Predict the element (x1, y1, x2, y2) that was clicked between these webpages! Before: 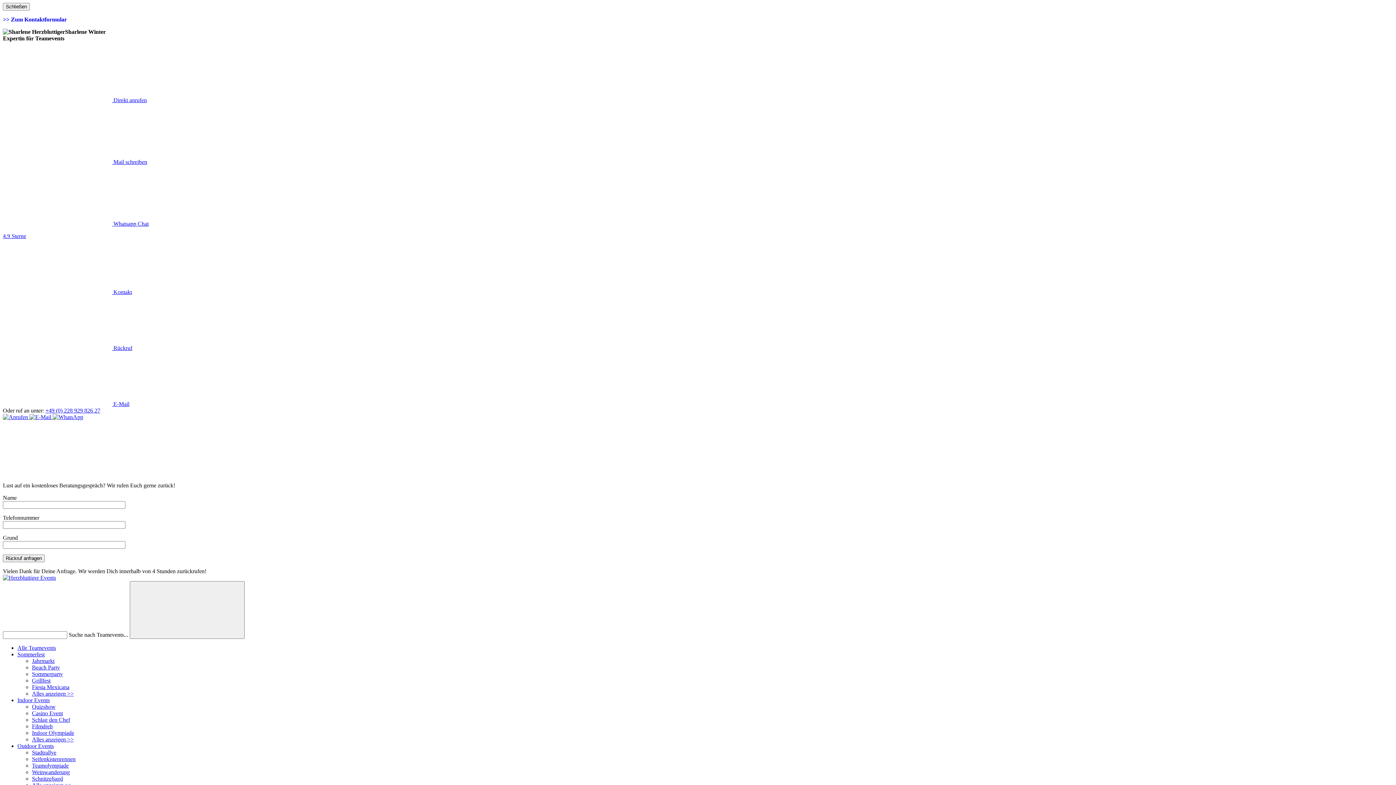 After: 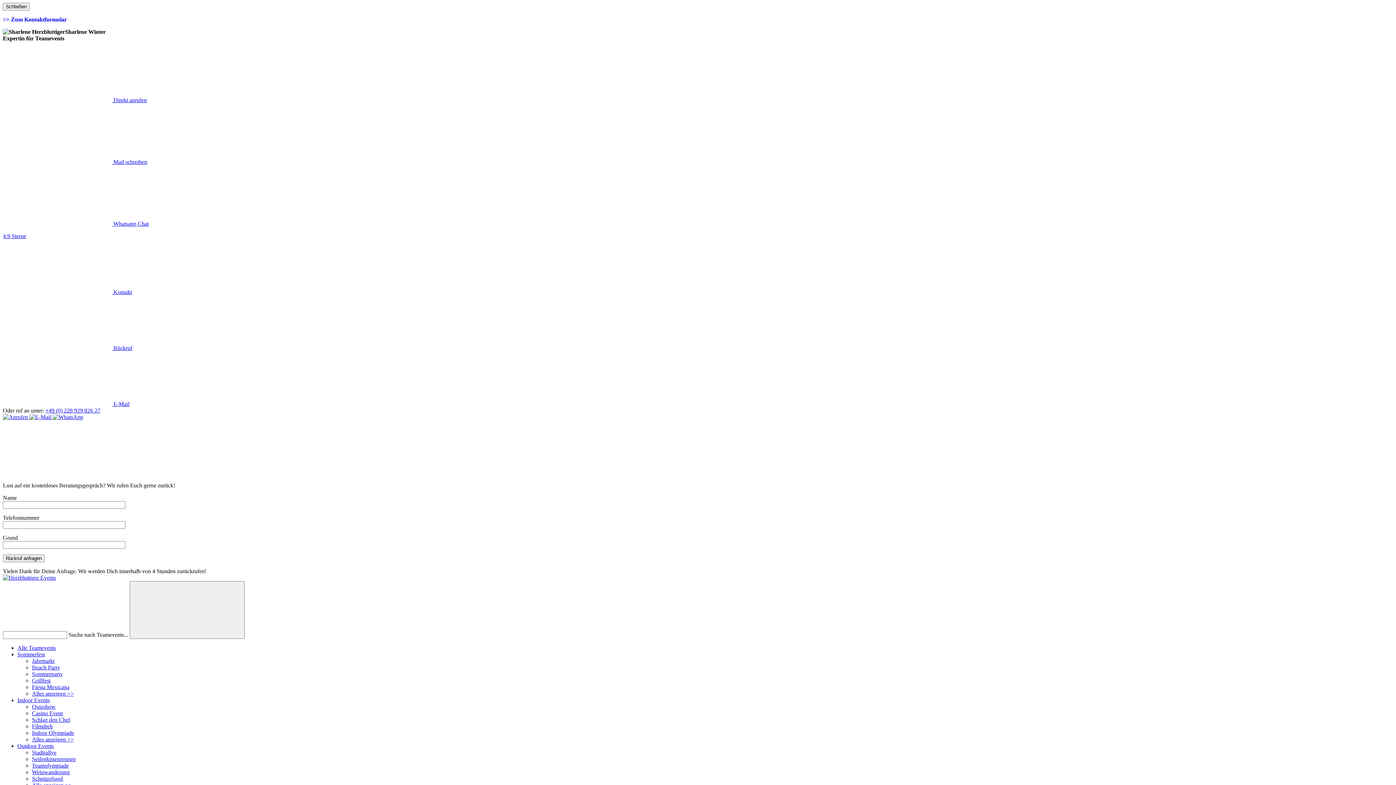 Action: bbox: (32, 684, 69, 690) label: Fiesta Mexicana